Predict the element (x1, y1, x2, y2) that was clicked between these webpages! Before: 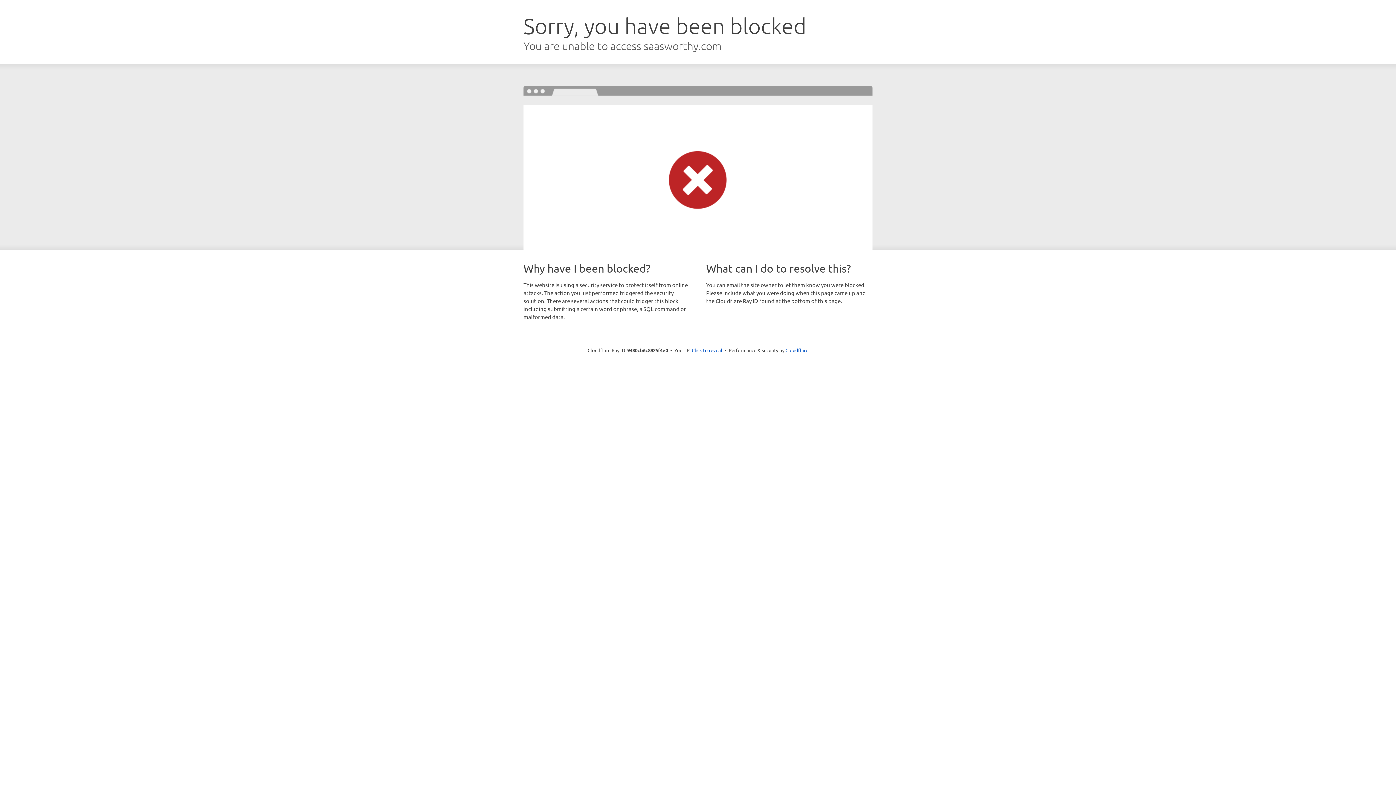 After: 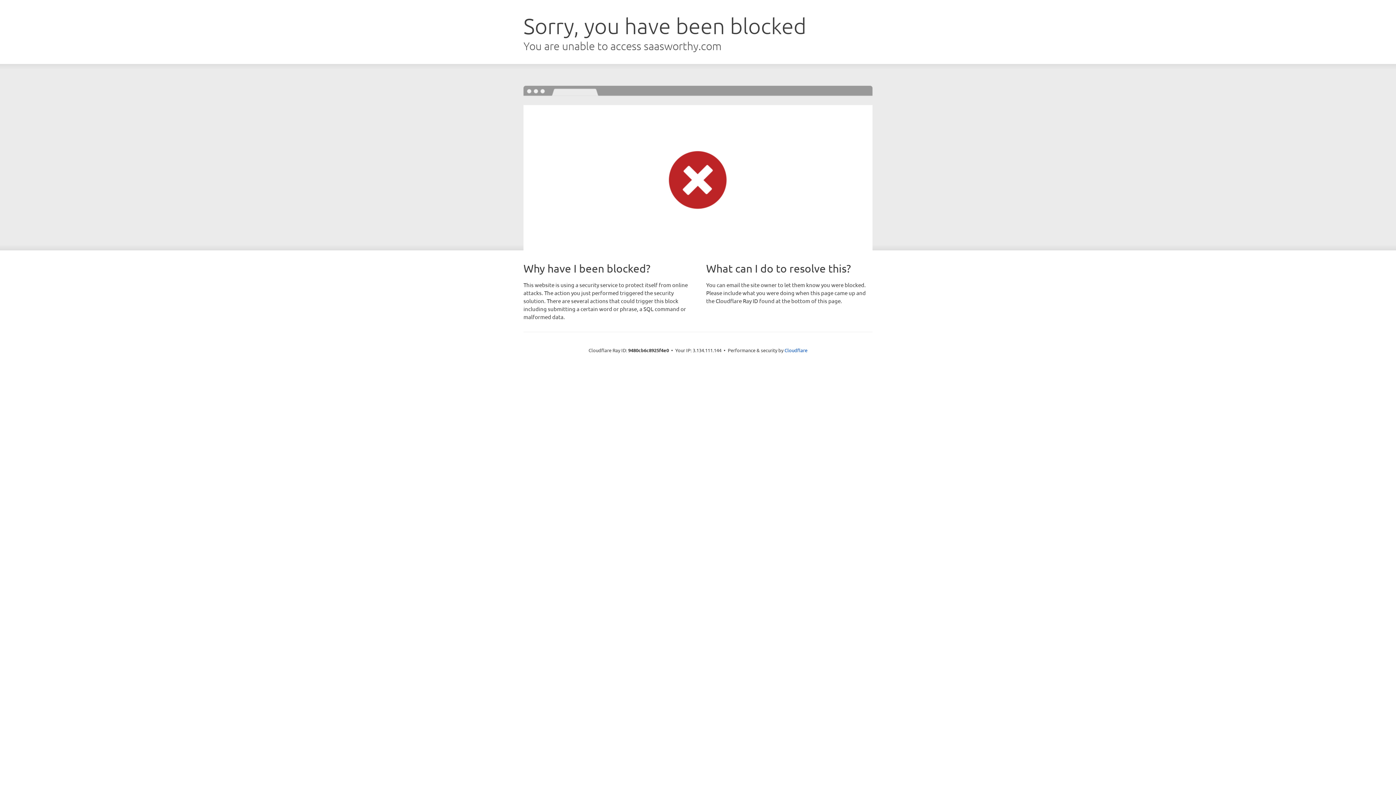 Action: bbox: (692, 346, 722, 353) label: Click to reveal